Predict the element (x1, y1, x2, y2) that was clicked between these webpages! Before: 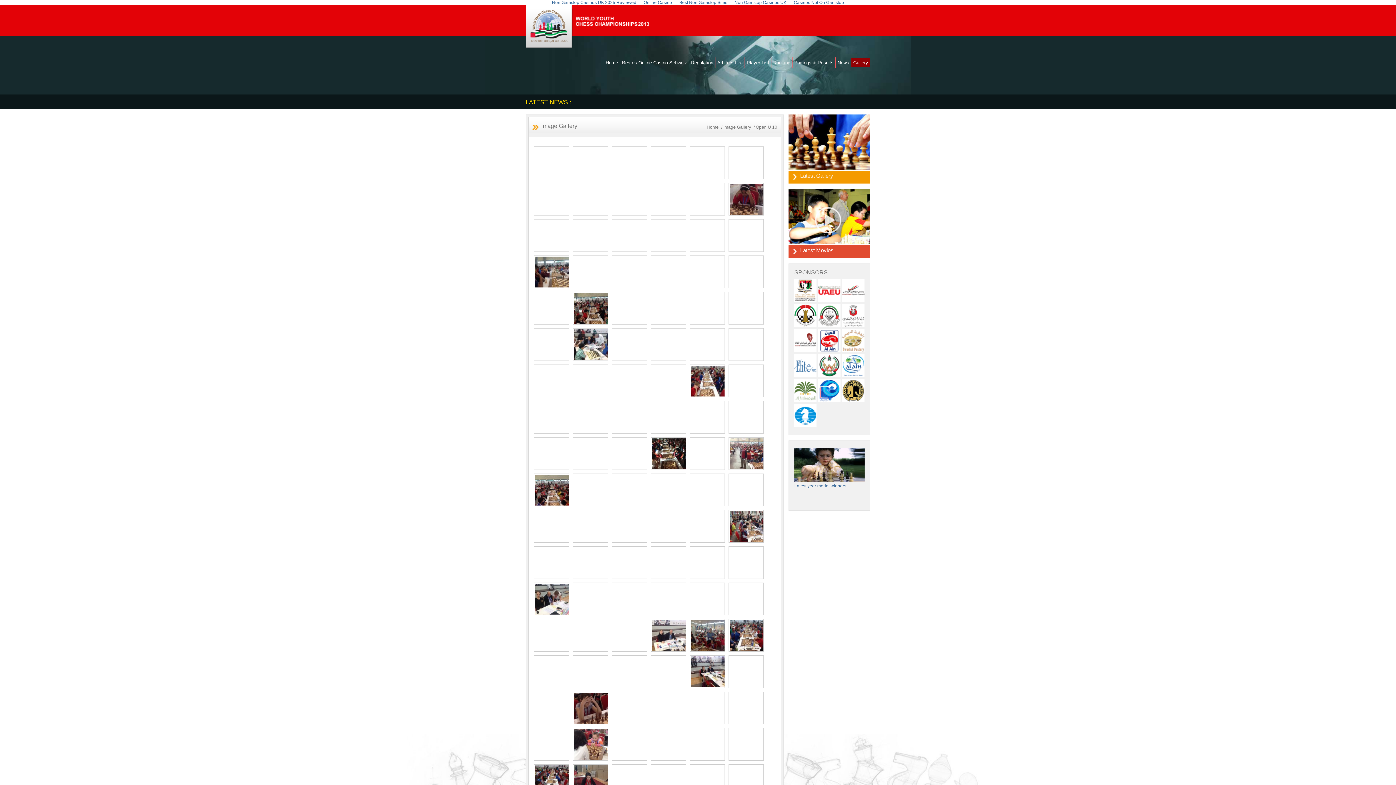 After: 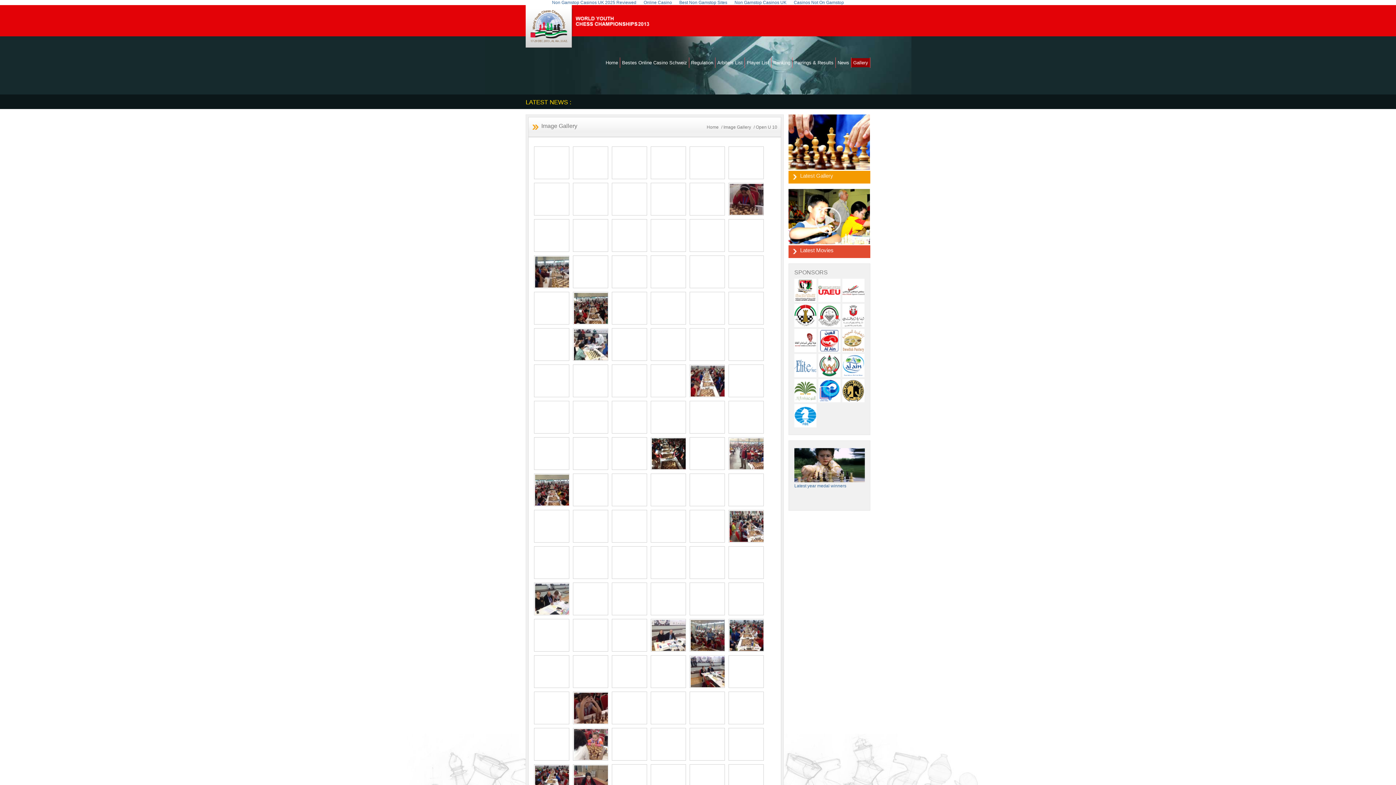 Action: bbox: (574, 756, 608, 761)